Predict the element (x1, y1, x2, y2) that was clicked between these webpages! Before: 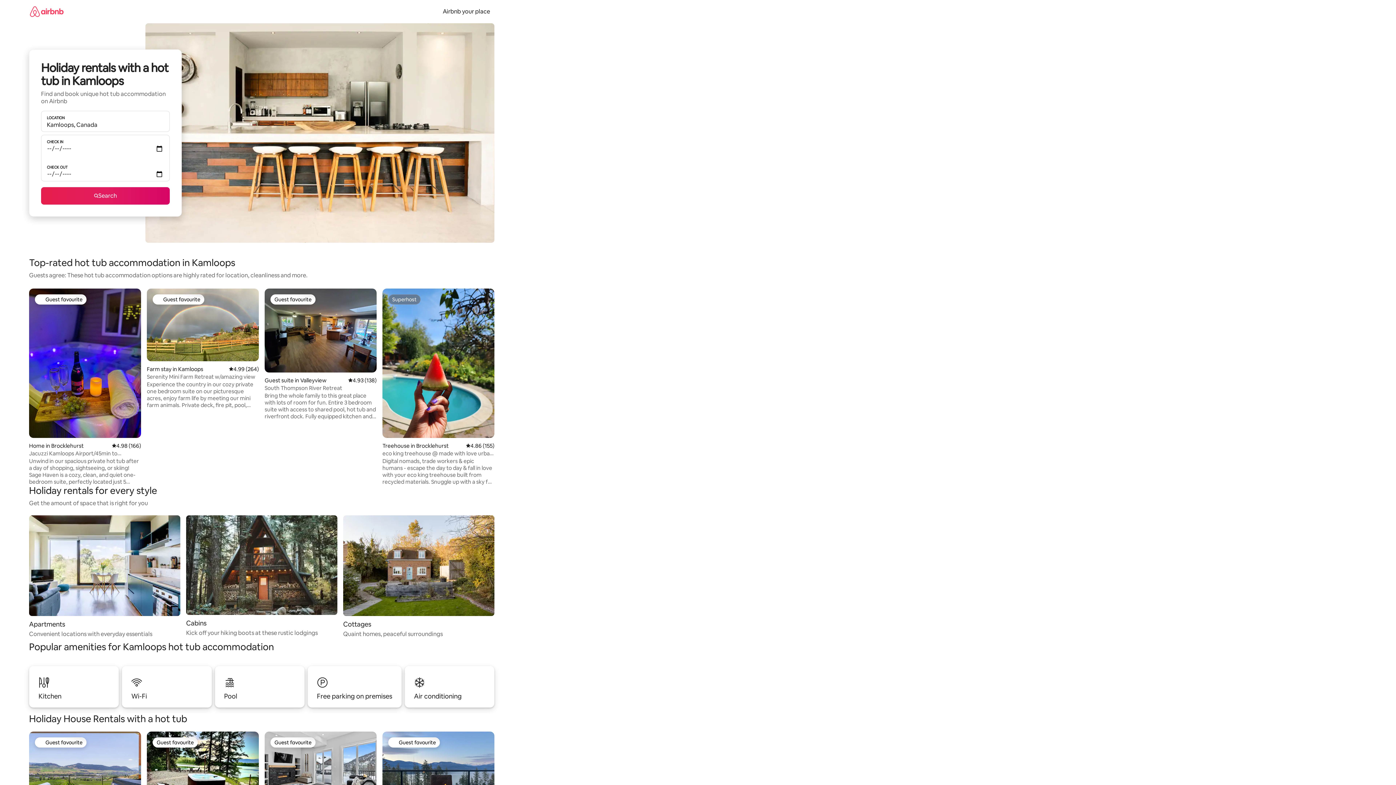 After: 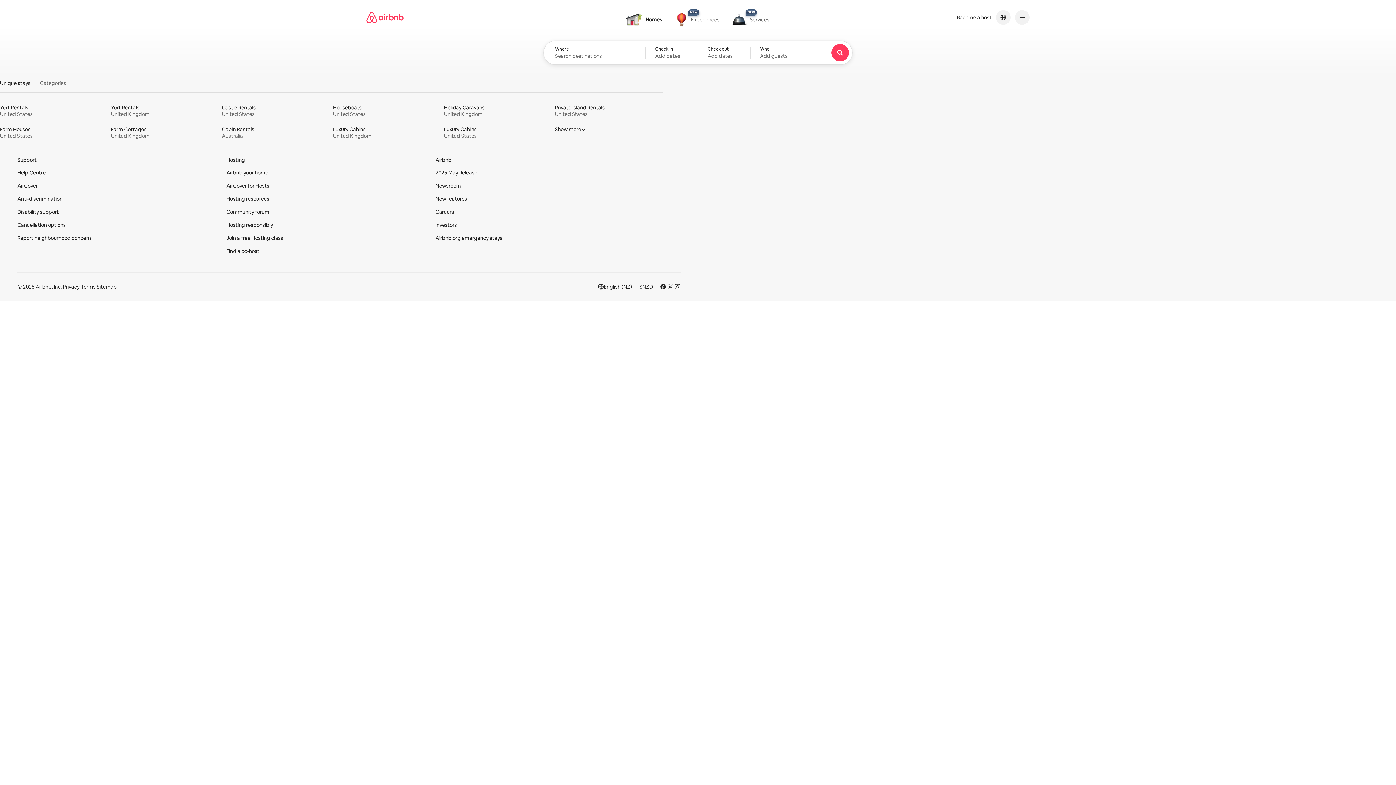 Action: bbox: (29, 0, 63, 22)